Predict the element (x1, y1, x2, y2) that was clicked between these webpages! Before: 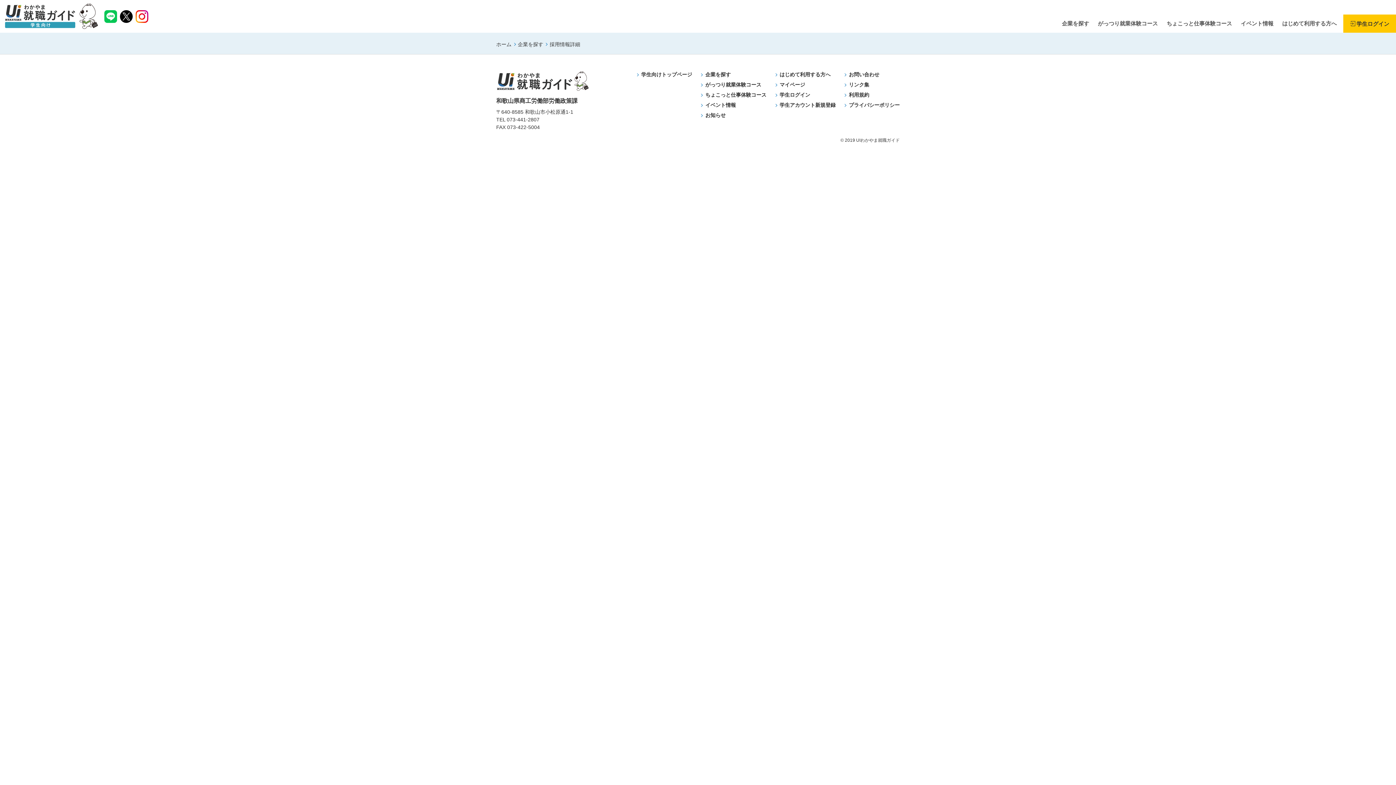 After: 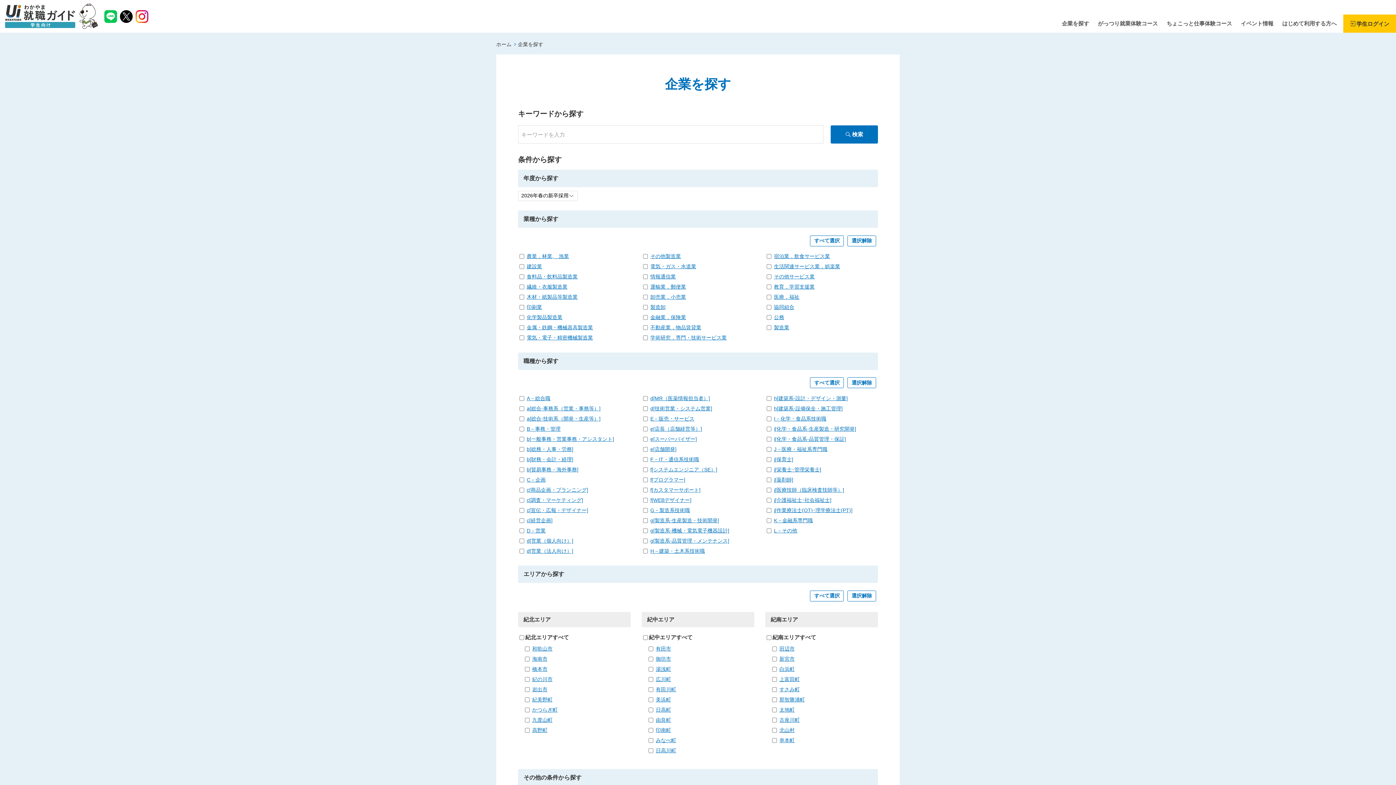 Action: label: 企業を探す bbox: (1057, 14, 1093, 32)